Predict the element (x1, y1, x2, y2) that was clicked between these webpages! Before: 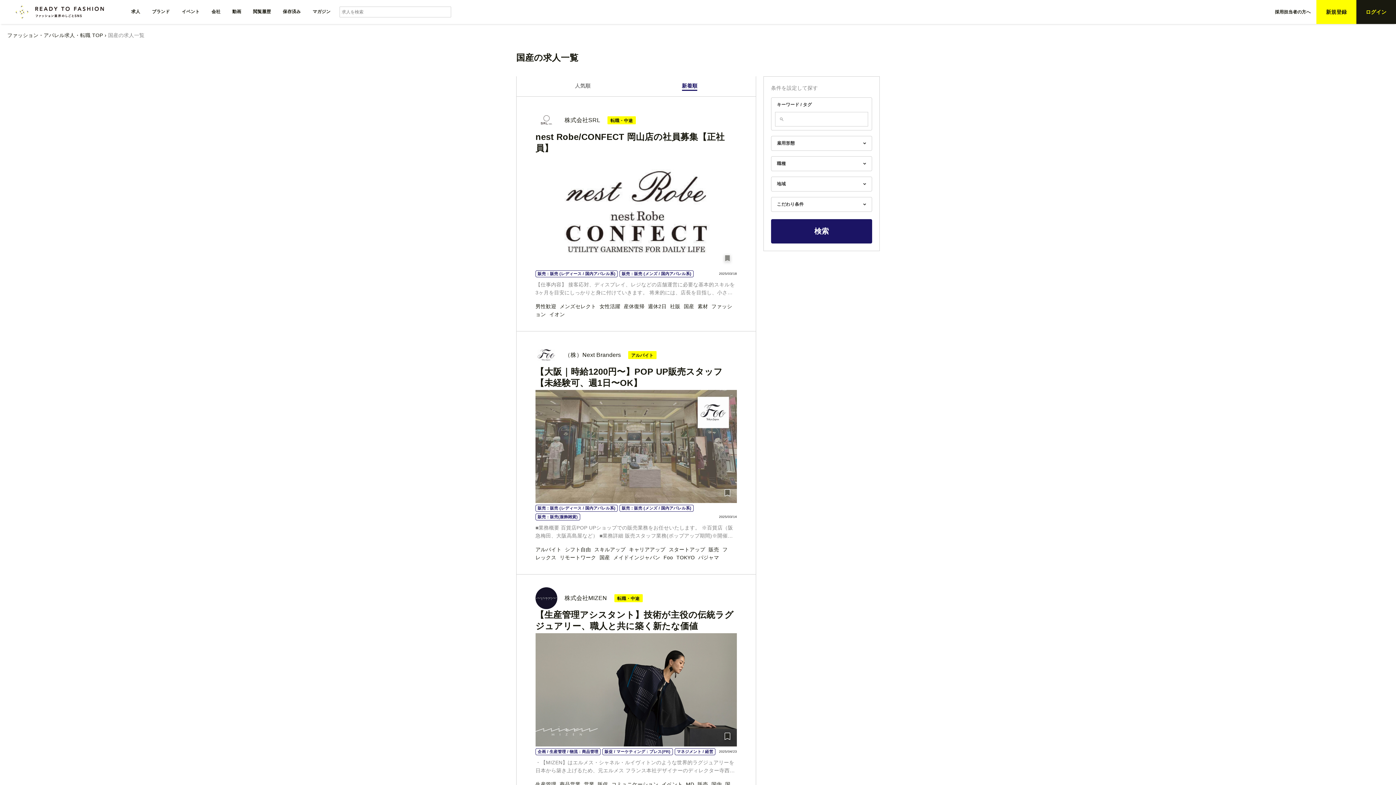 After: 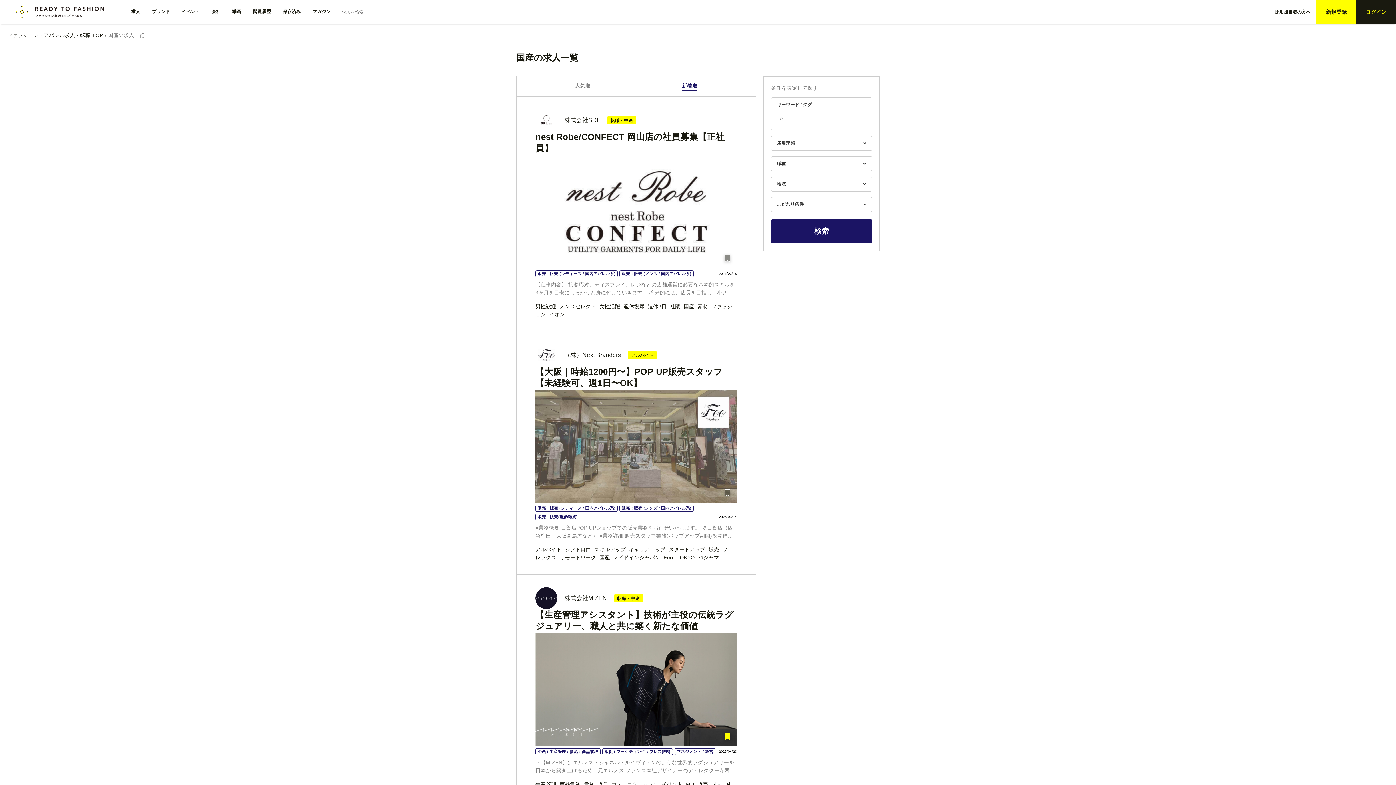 Action: bbox: (719, 729, 735, 745)